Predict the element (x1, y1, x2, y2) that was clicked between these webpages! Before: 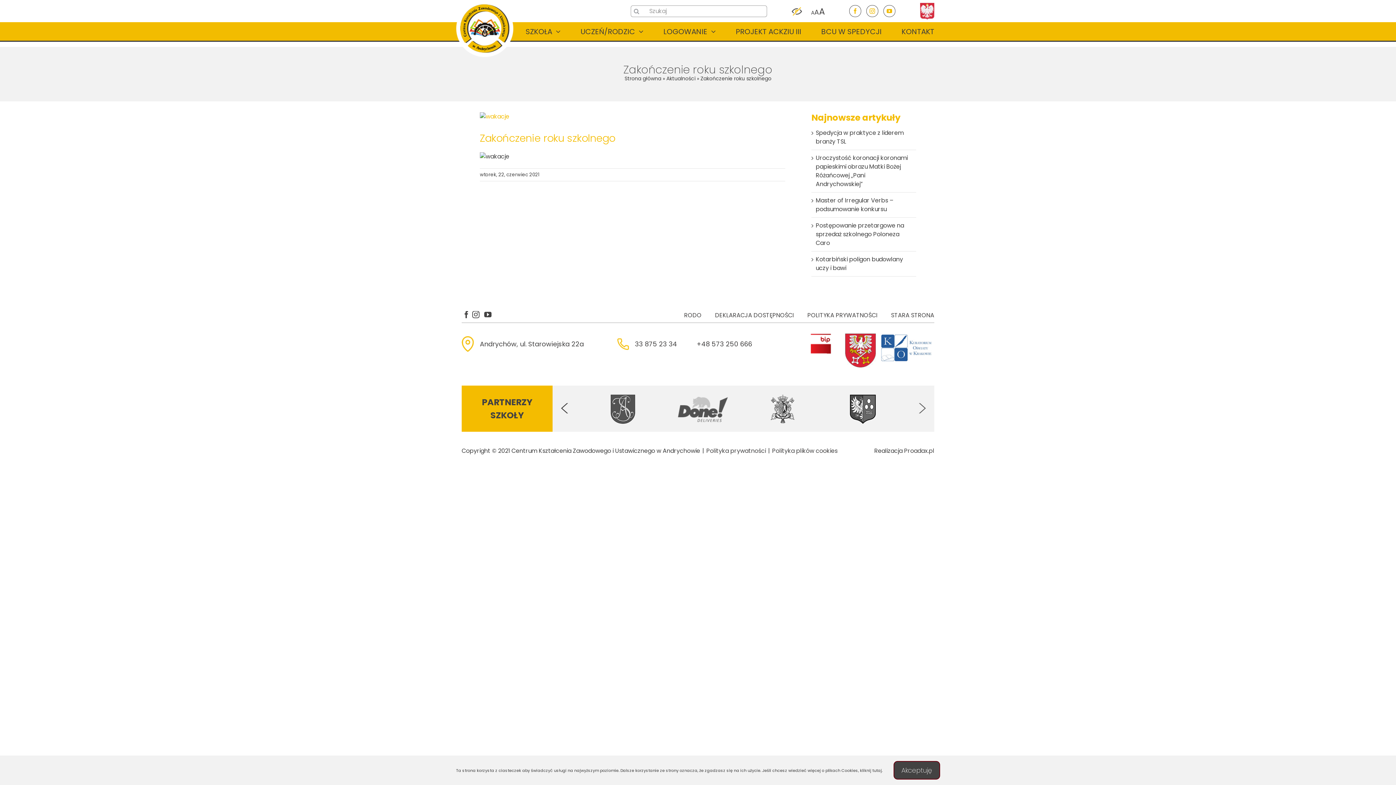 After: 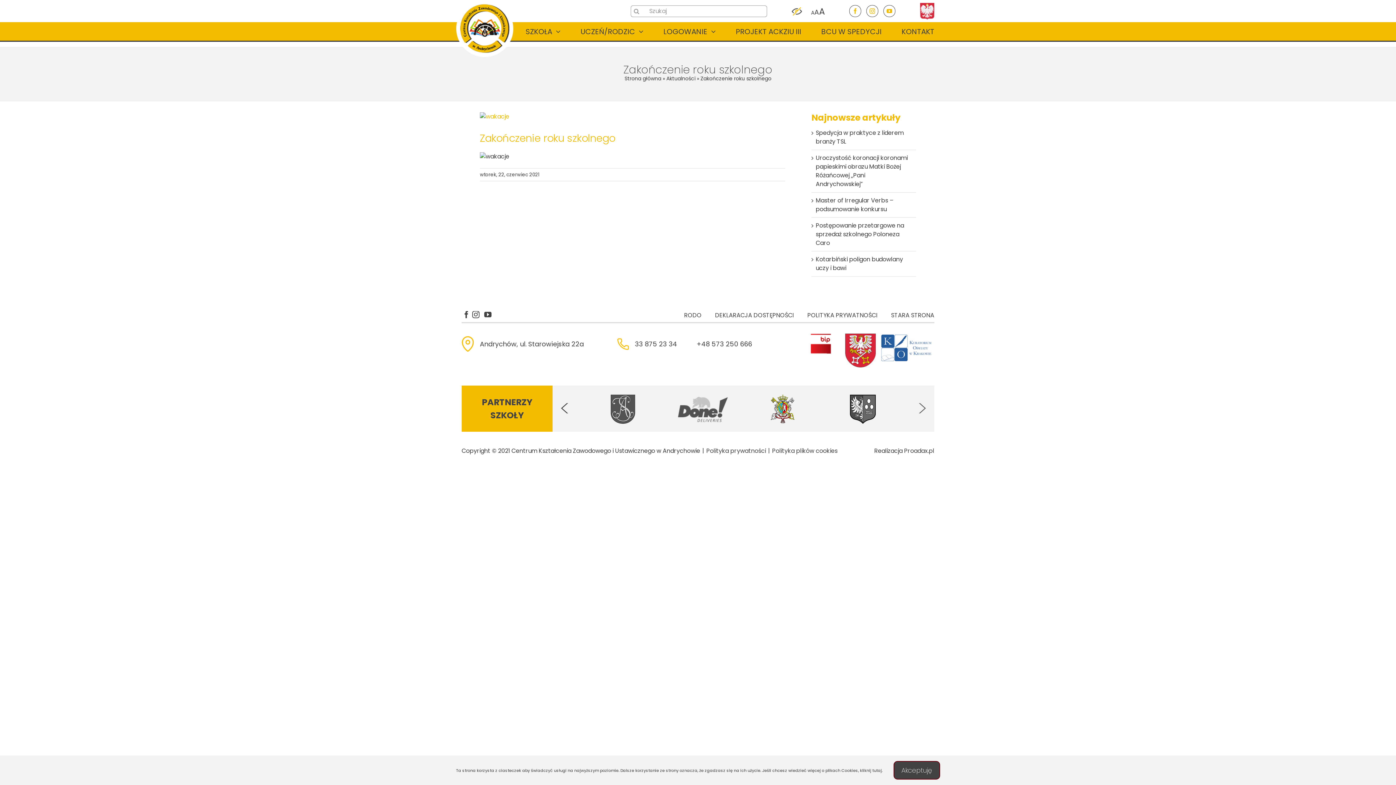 Action: bbox: (770, 394, 795, 423)